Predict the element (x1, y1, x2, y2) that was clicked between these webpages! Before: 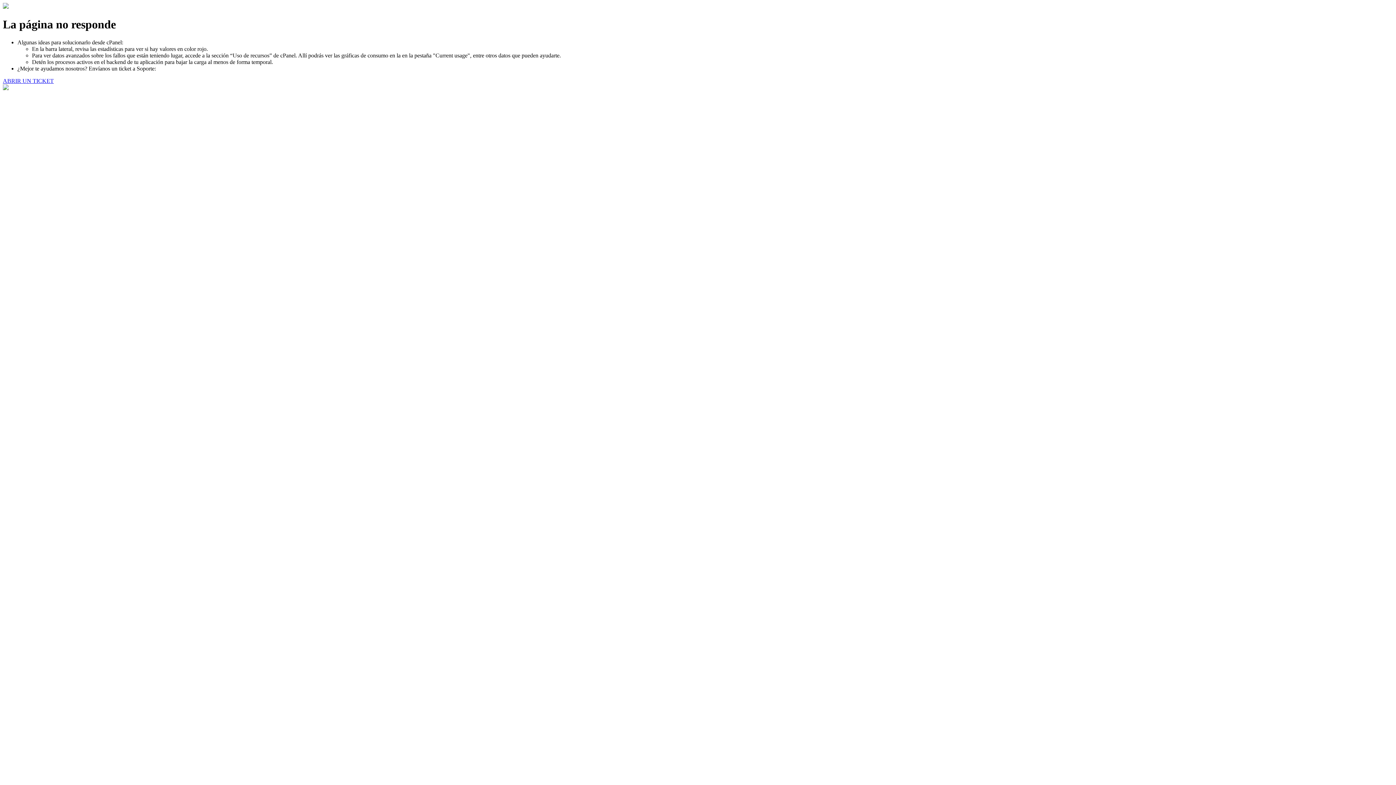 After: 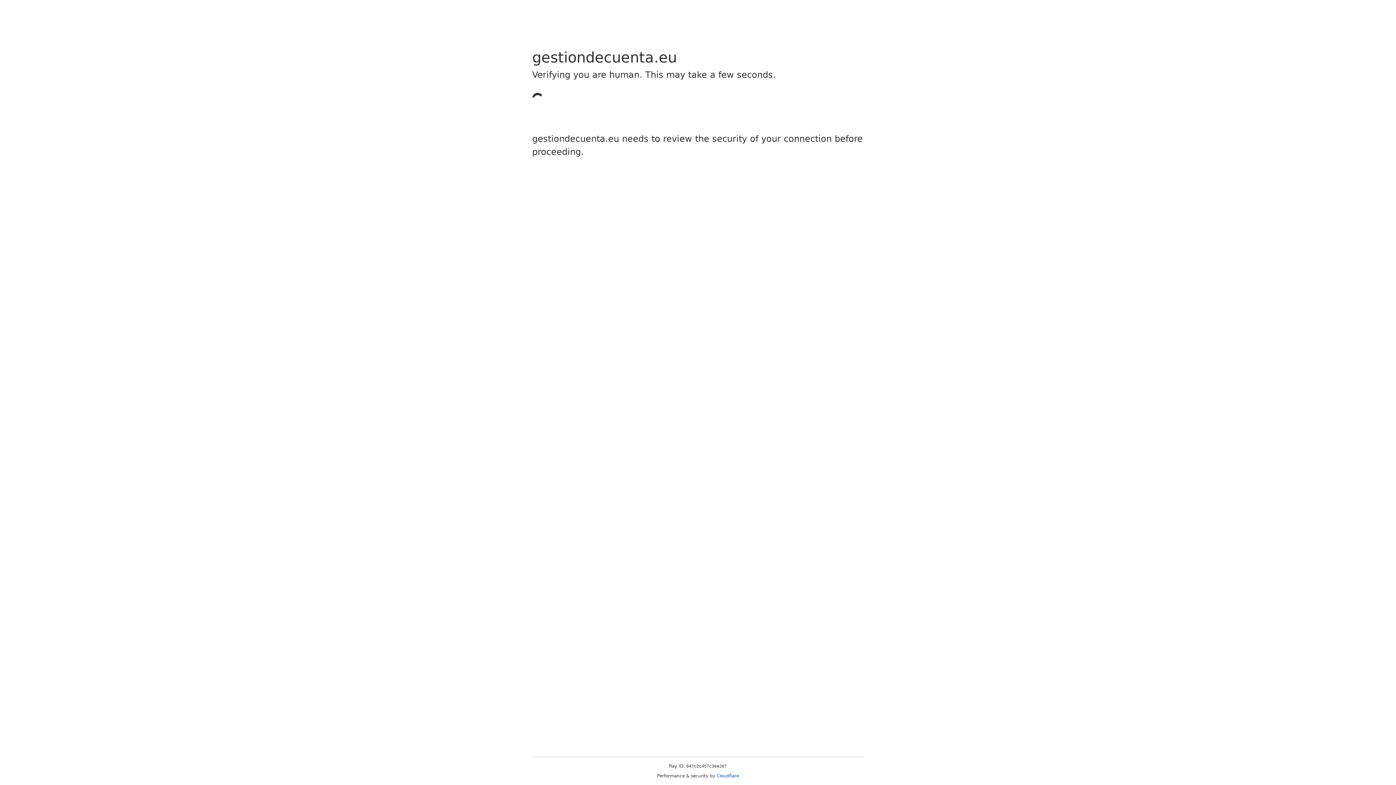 Action: bbox: (2, 77, 53, 83) label: ABRIR UN TICKET